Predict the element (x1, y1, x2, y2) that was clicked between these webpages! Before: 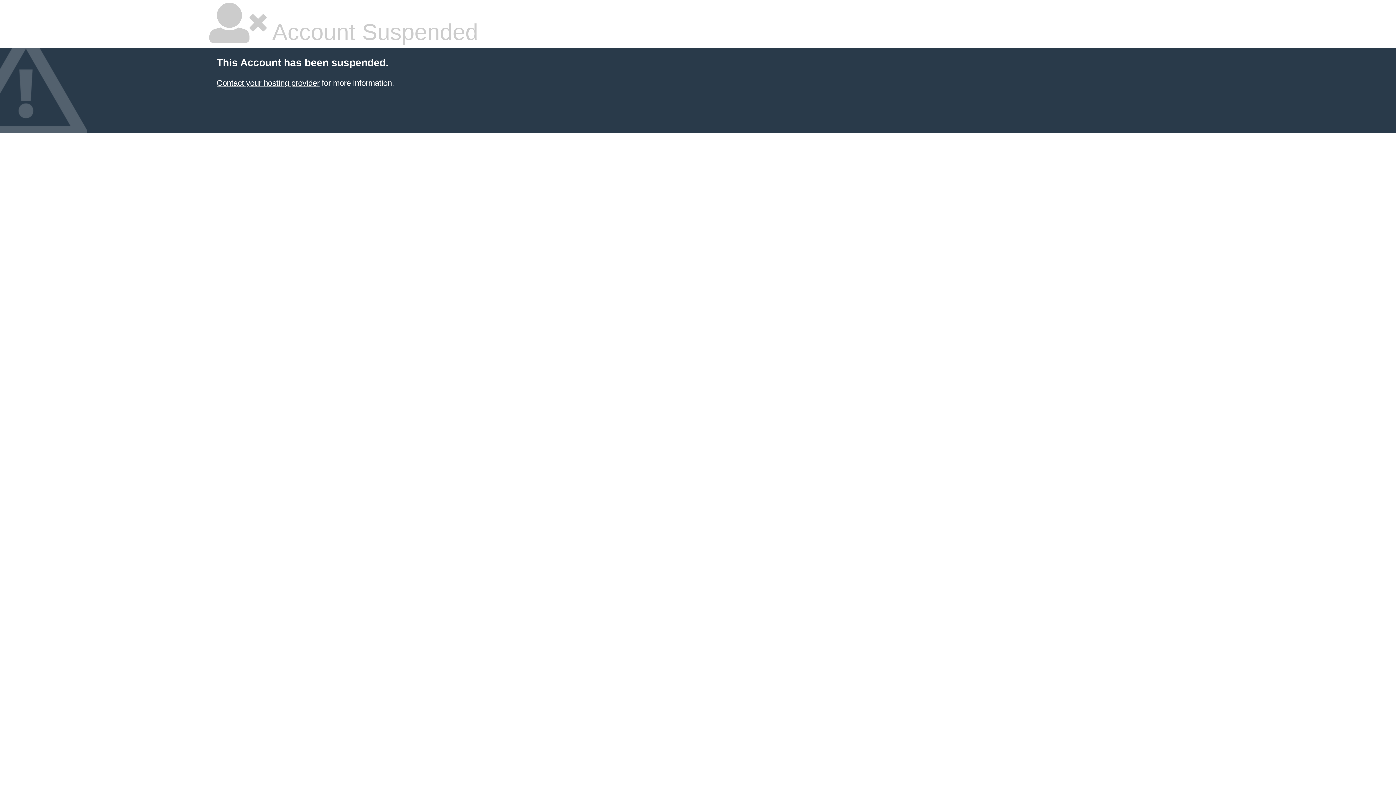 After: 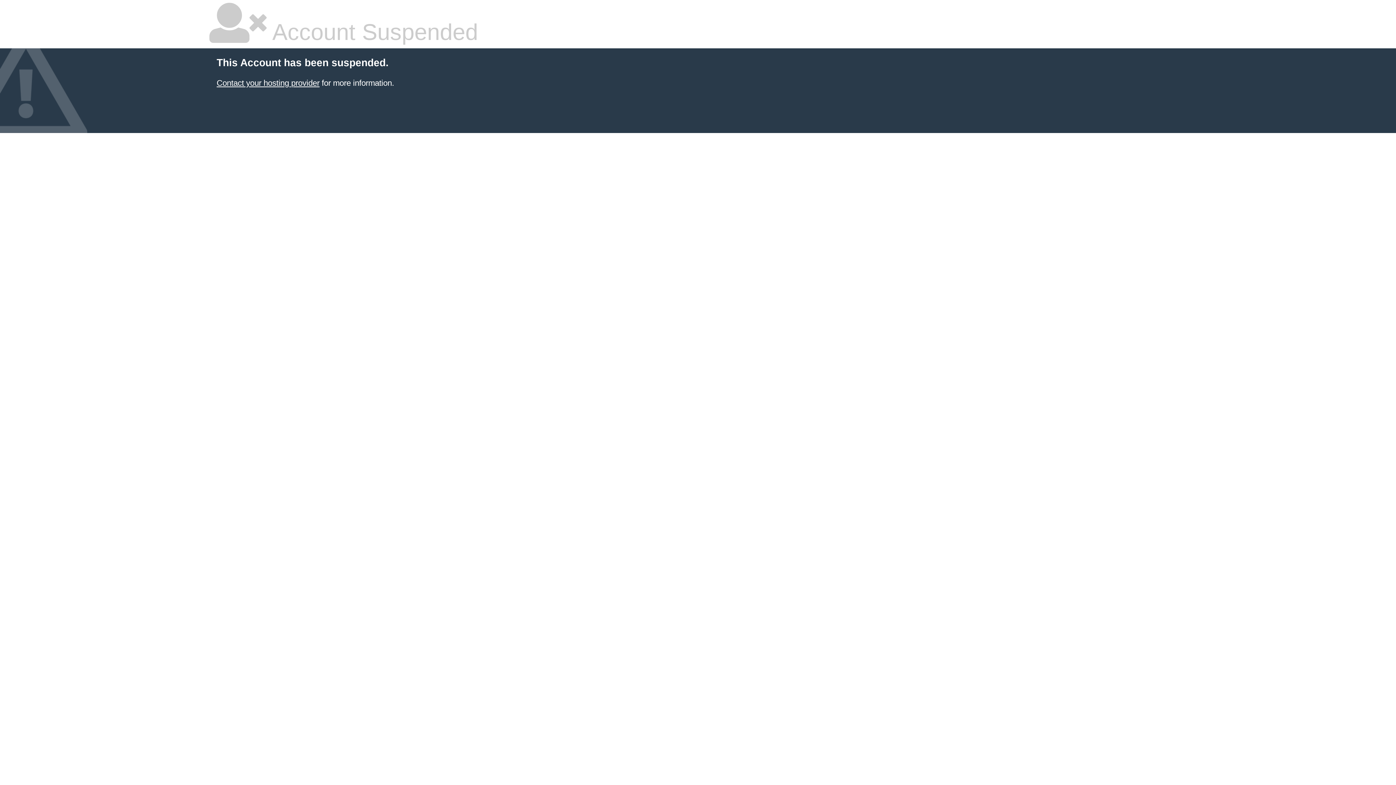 Action: bbox: (216, 78, 319, 87) label: Contact your hosting provider